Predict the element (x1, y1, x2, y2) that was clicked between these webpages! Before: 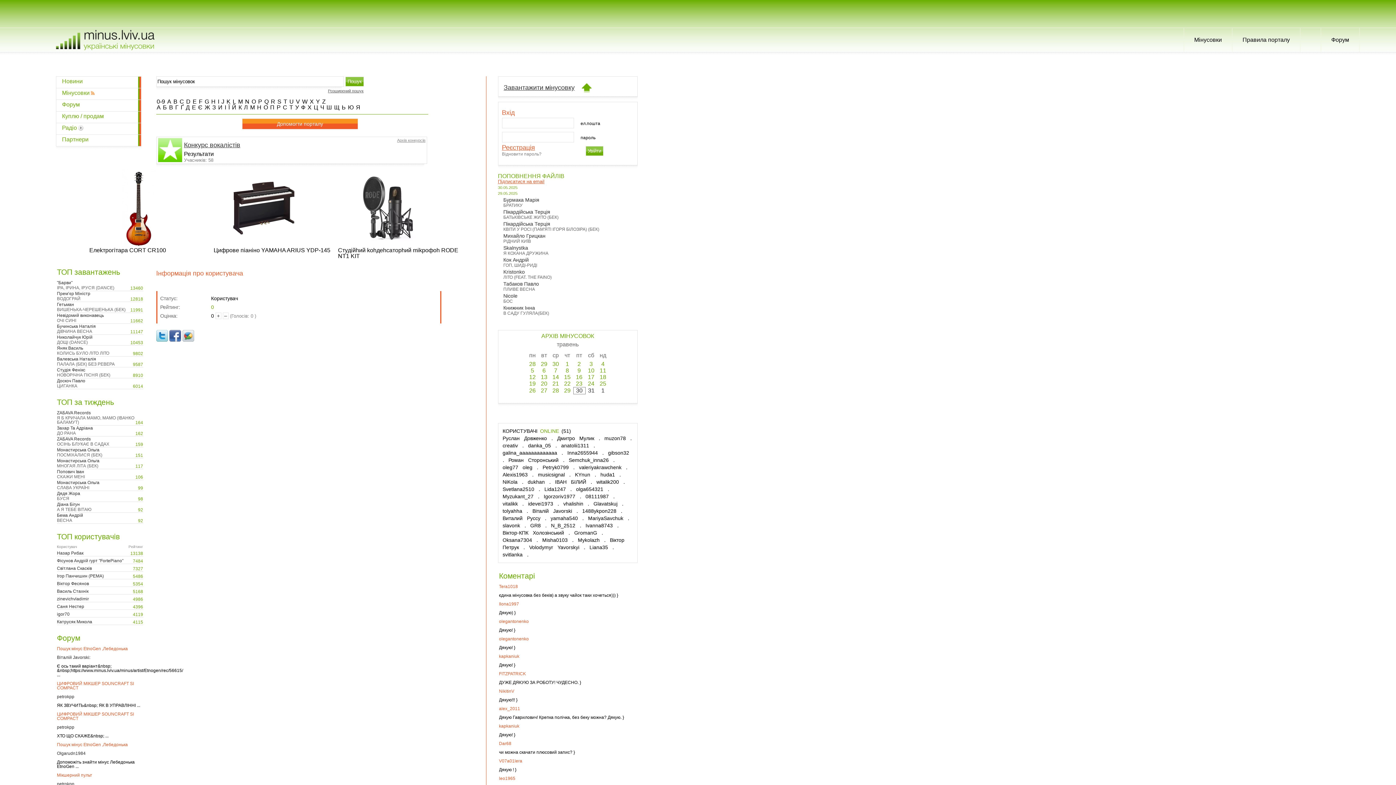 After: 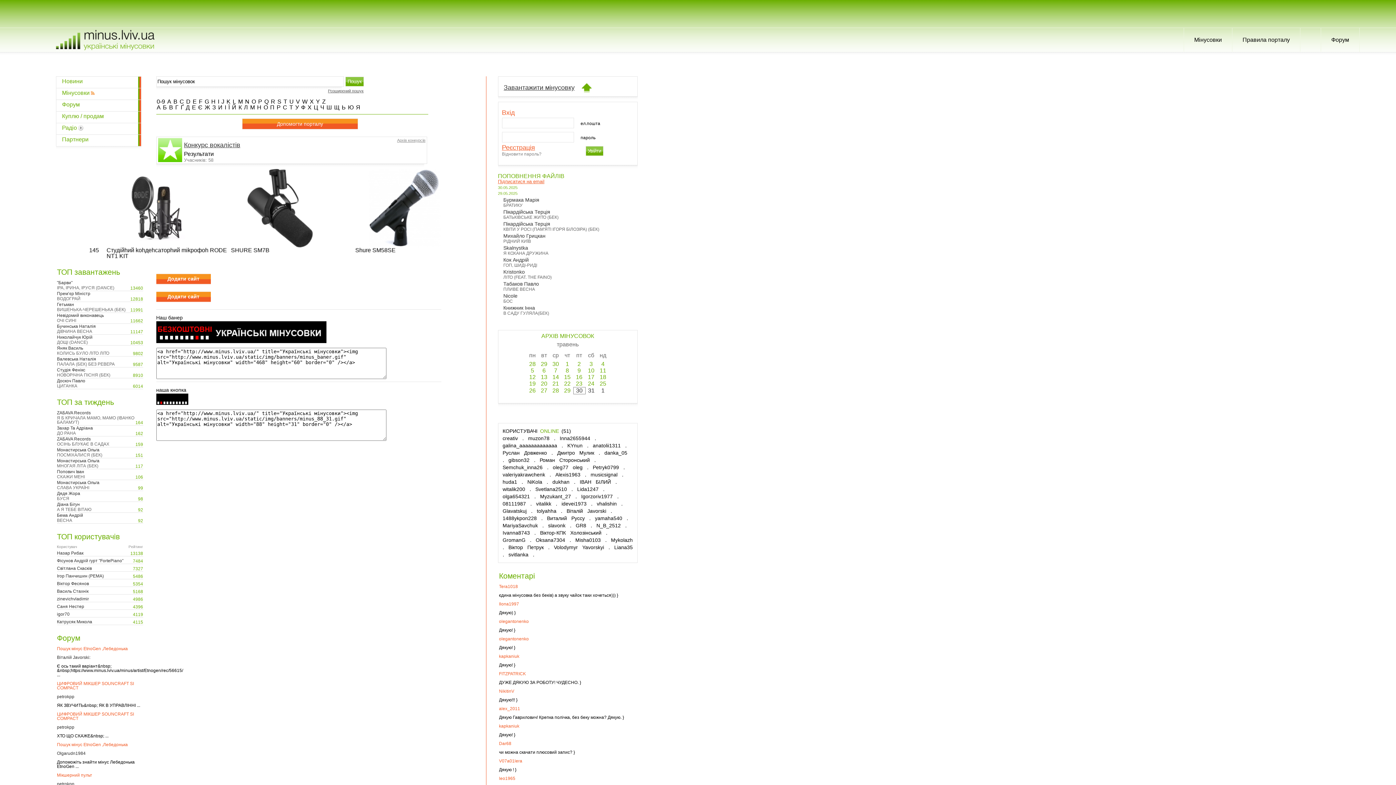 Action: label: Партнери bbox: (62, 136, 88, 142)